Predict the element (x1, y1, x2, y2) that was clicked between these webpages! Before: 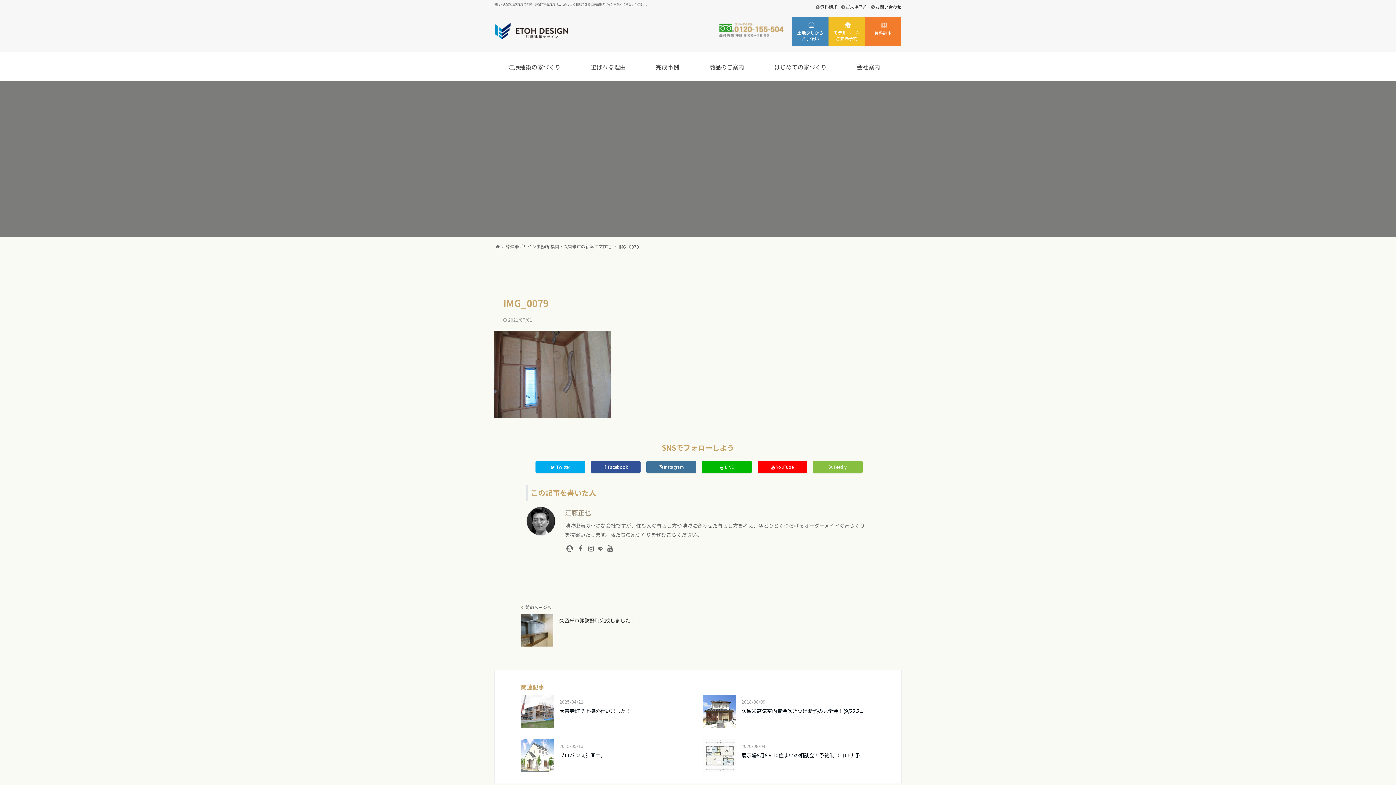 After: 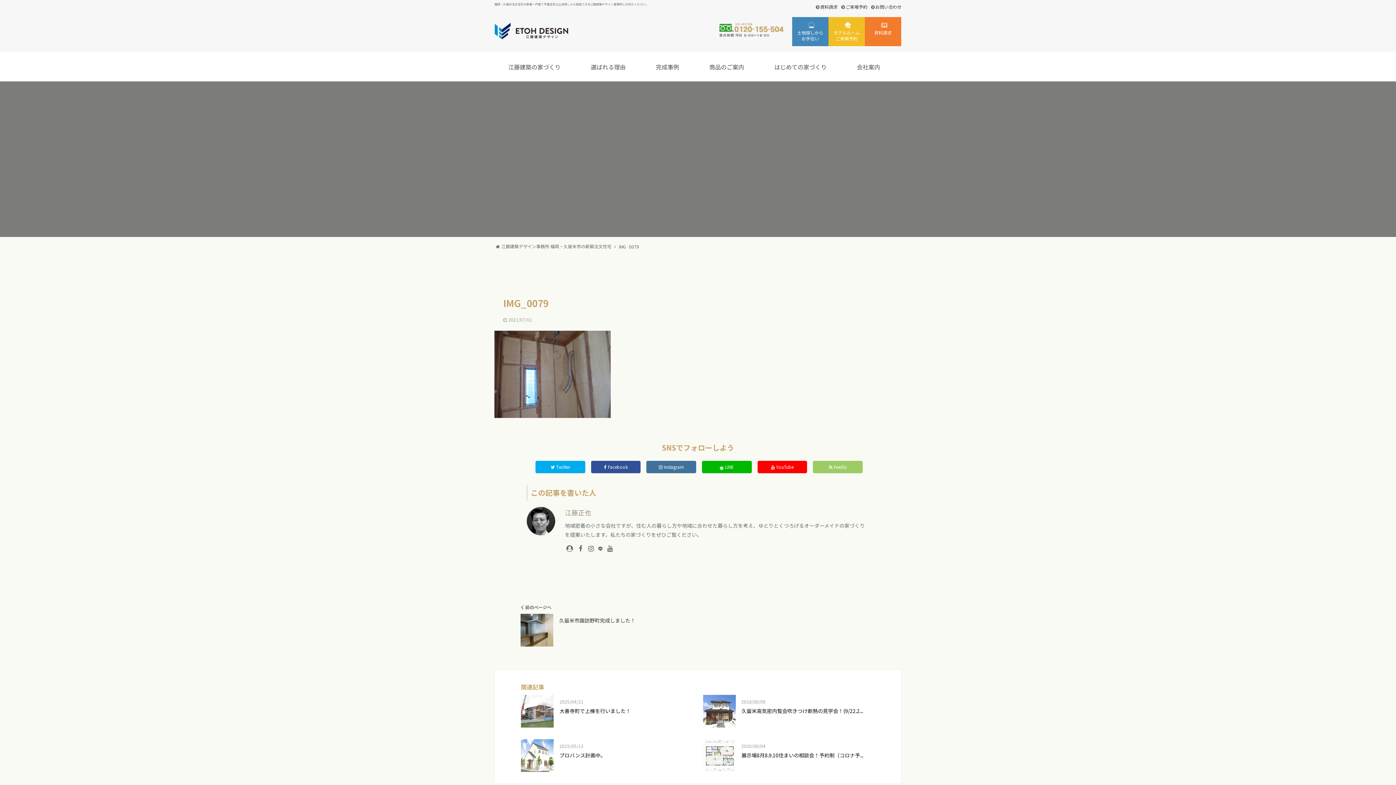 Action: bbox: (813, 461, 862, 473) label: Feedly